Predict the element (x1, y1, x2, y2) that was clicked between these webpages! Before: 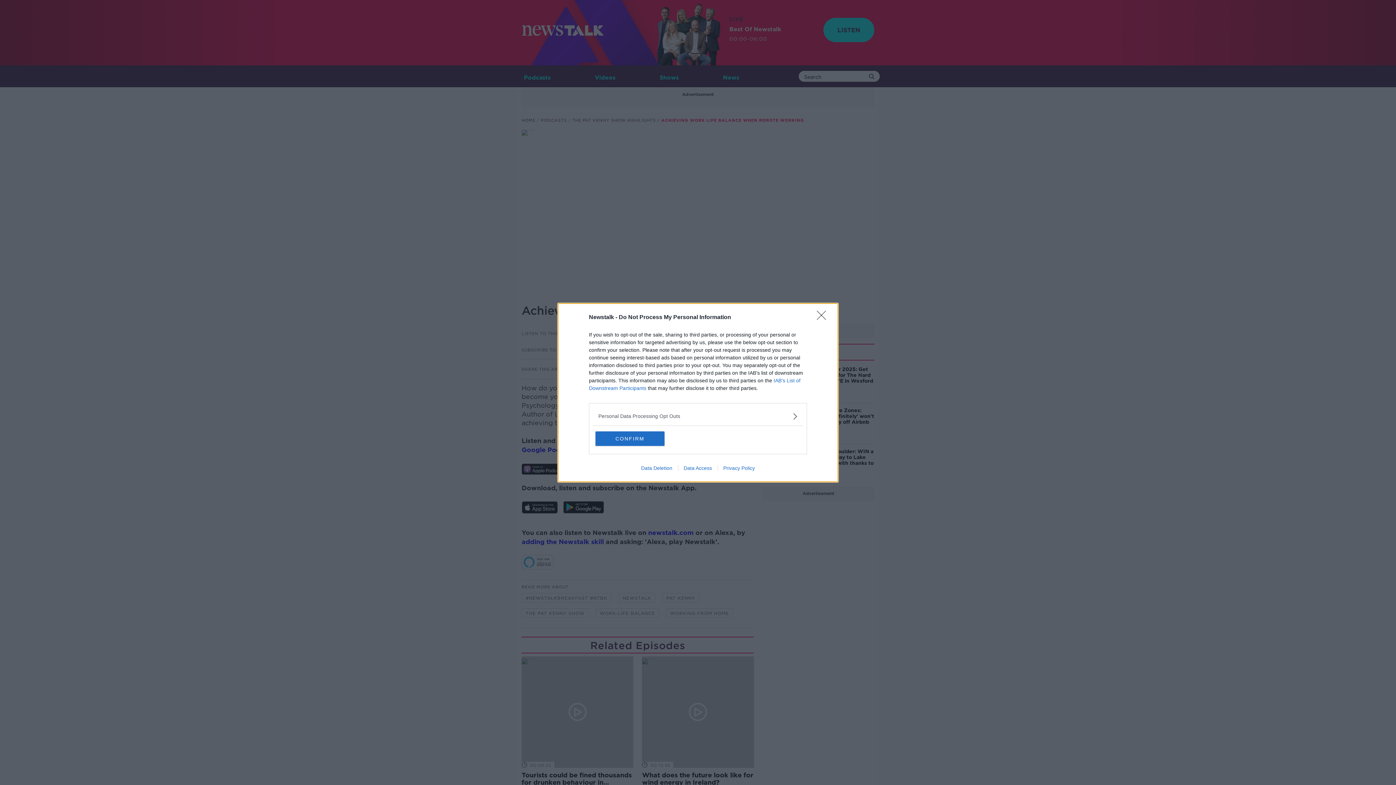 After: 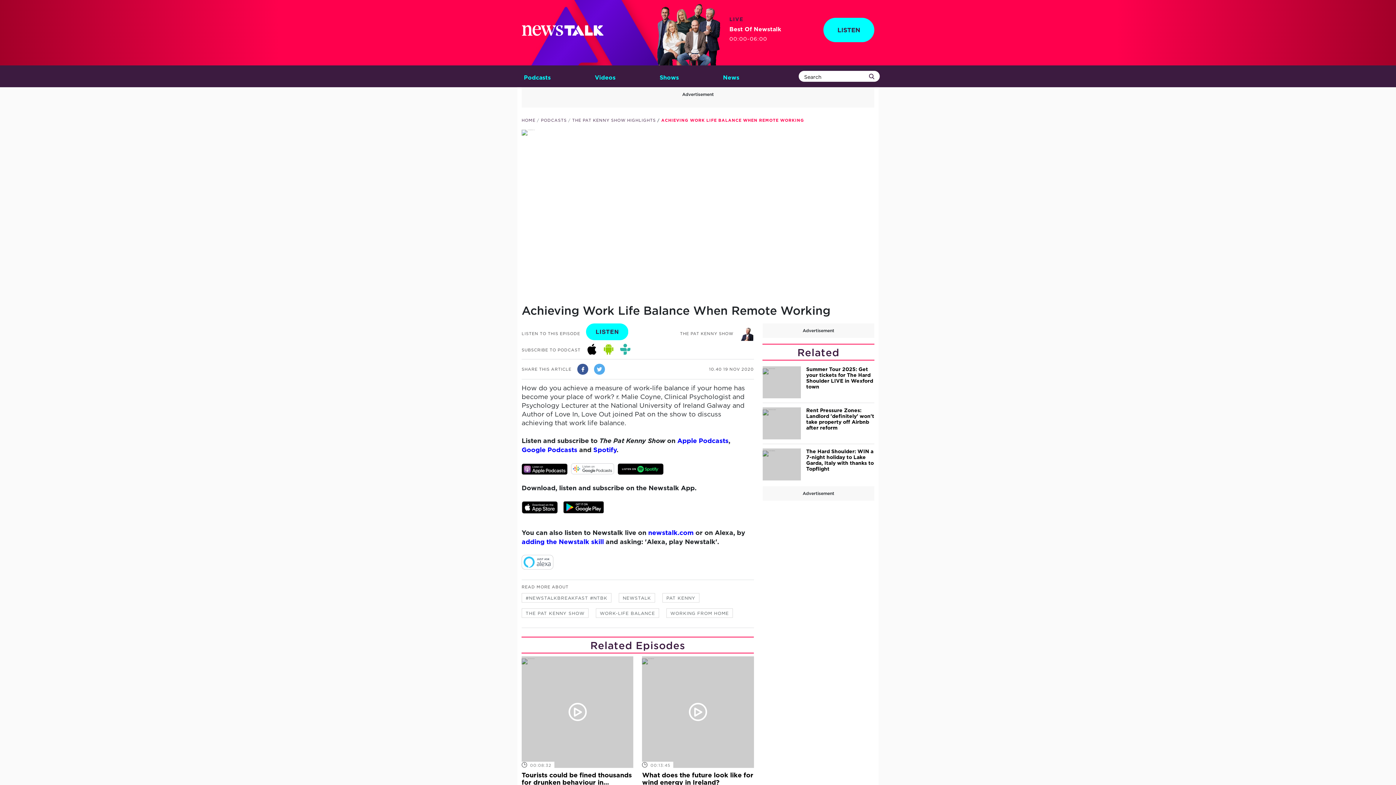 Action: label: CONFIRM bbox: (595, 431, 664, 446)